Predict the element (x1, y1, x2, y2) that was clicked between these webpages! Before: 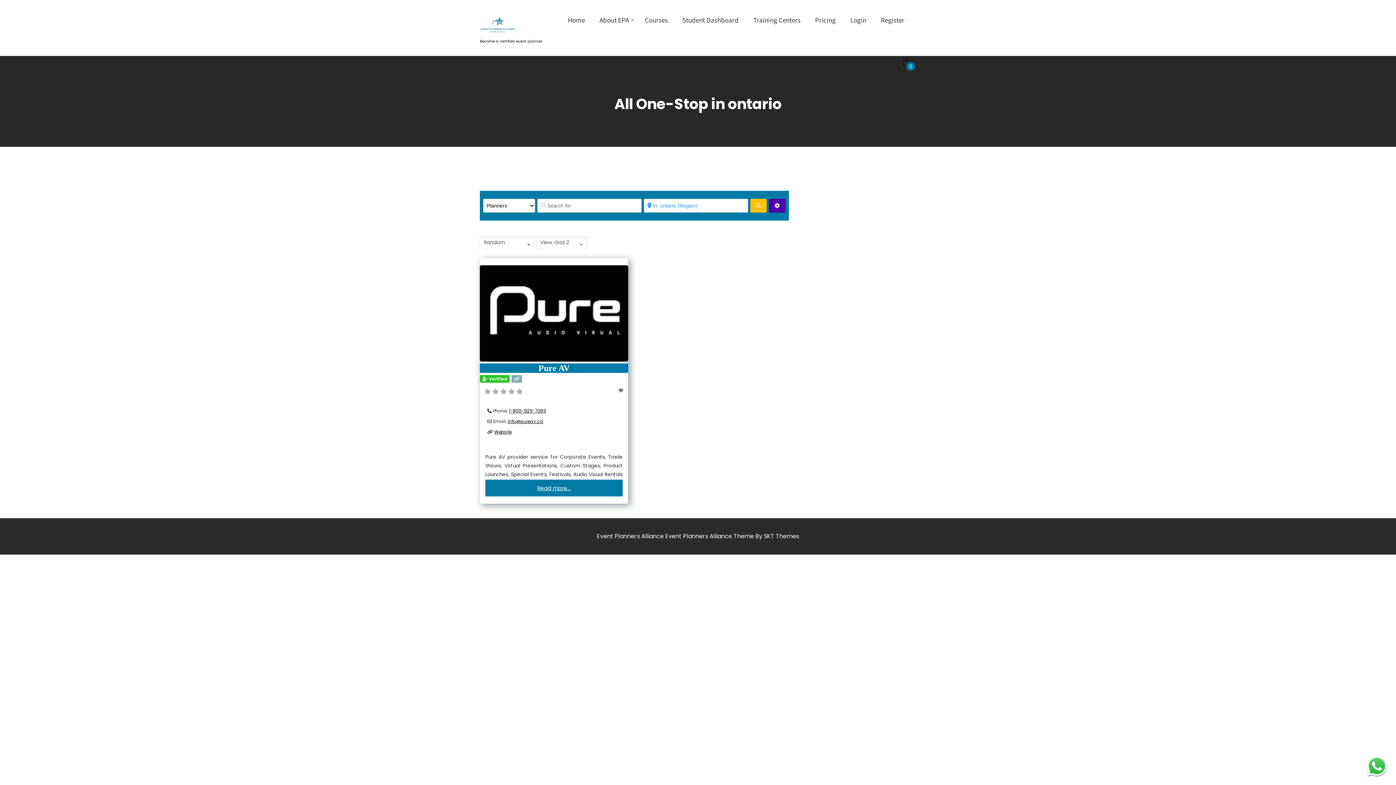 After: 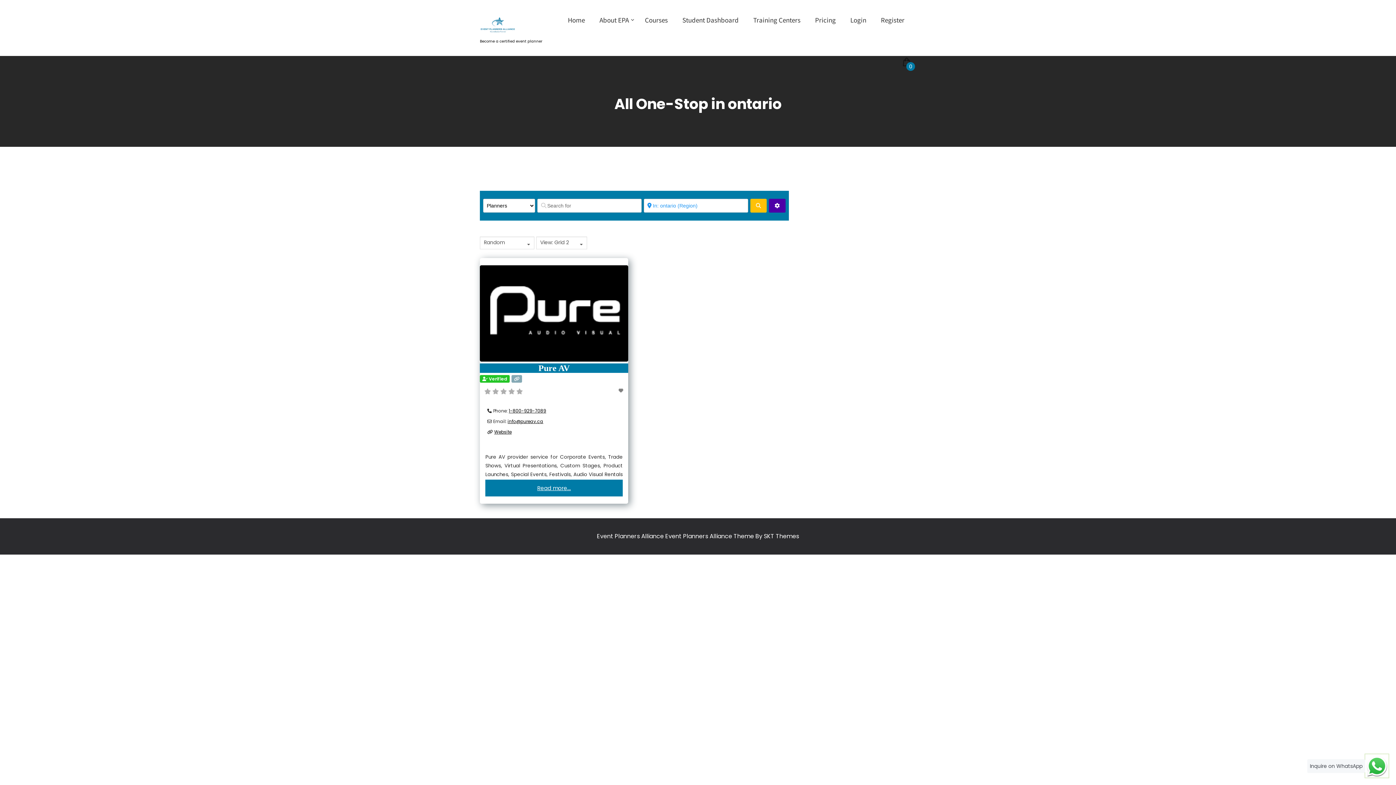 Action: bbox: (1365, 754, 1389, 778)